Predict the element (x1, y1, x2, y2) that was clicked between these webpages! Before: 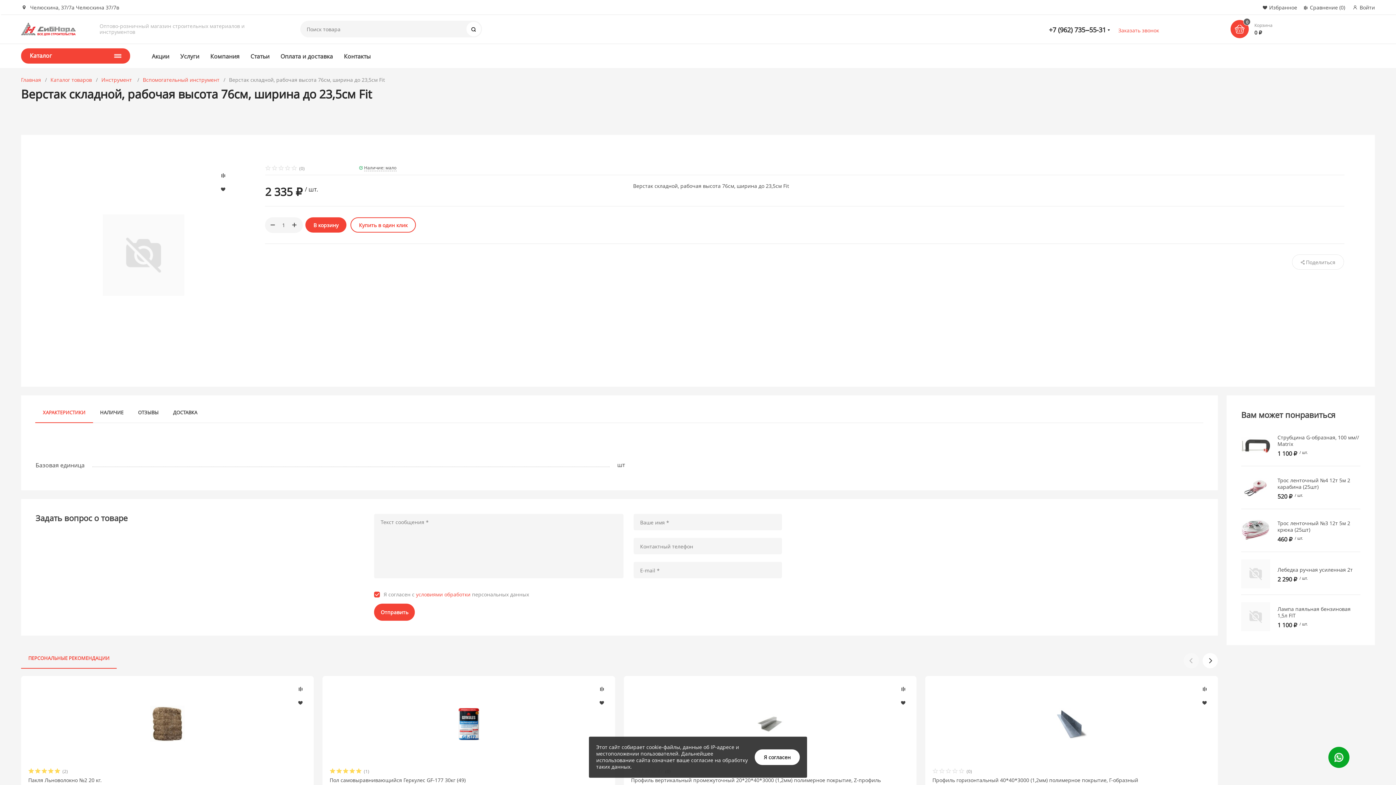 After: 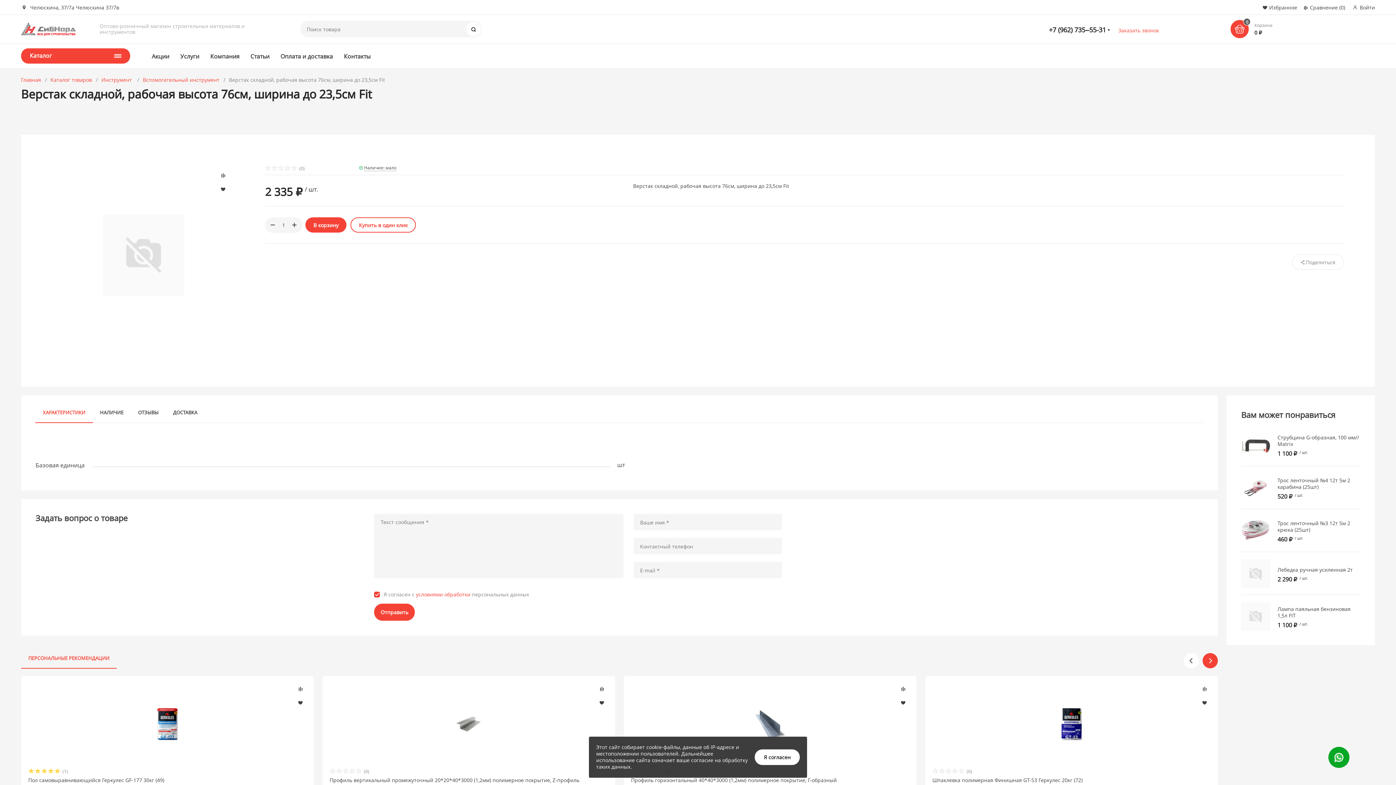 Action: bbox: (1202, 653, 1218, 668) label: Next slide